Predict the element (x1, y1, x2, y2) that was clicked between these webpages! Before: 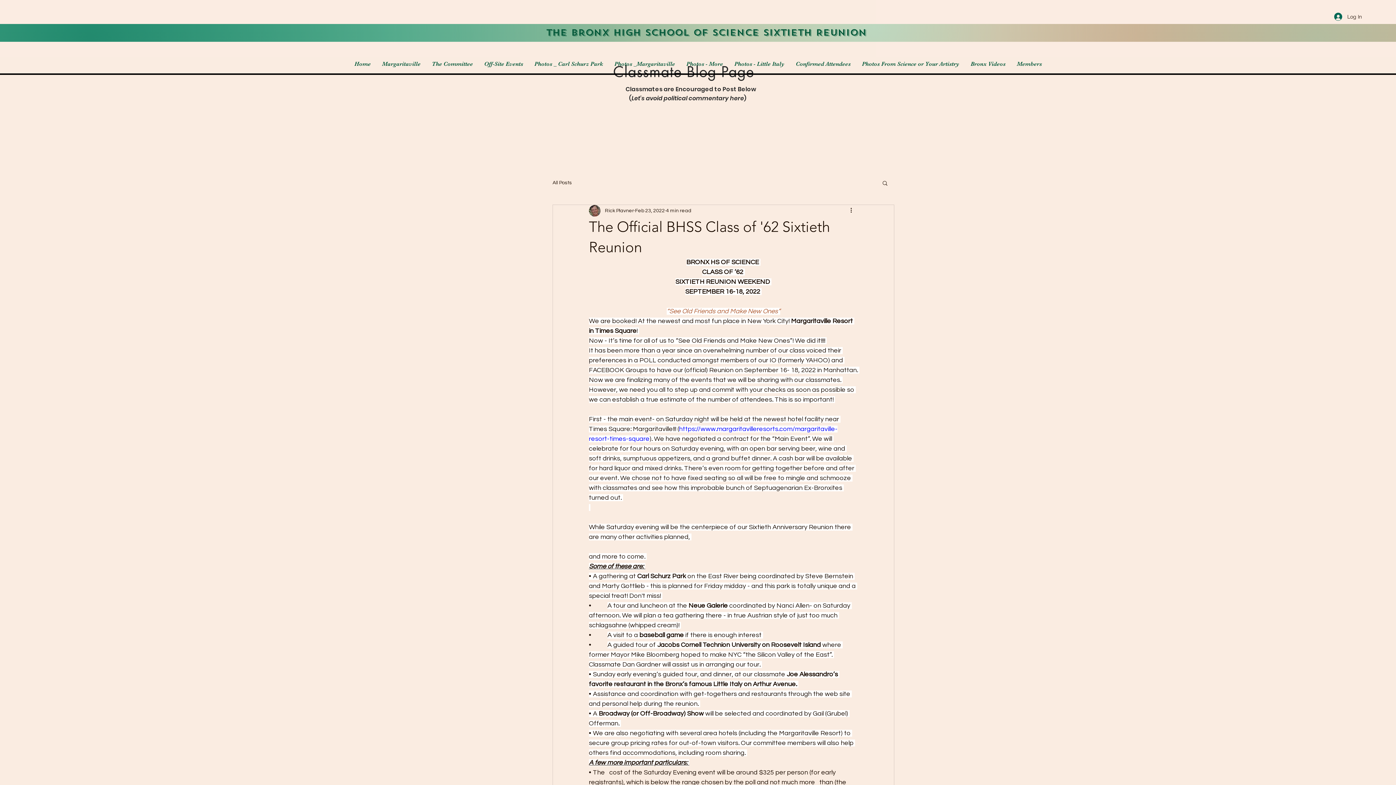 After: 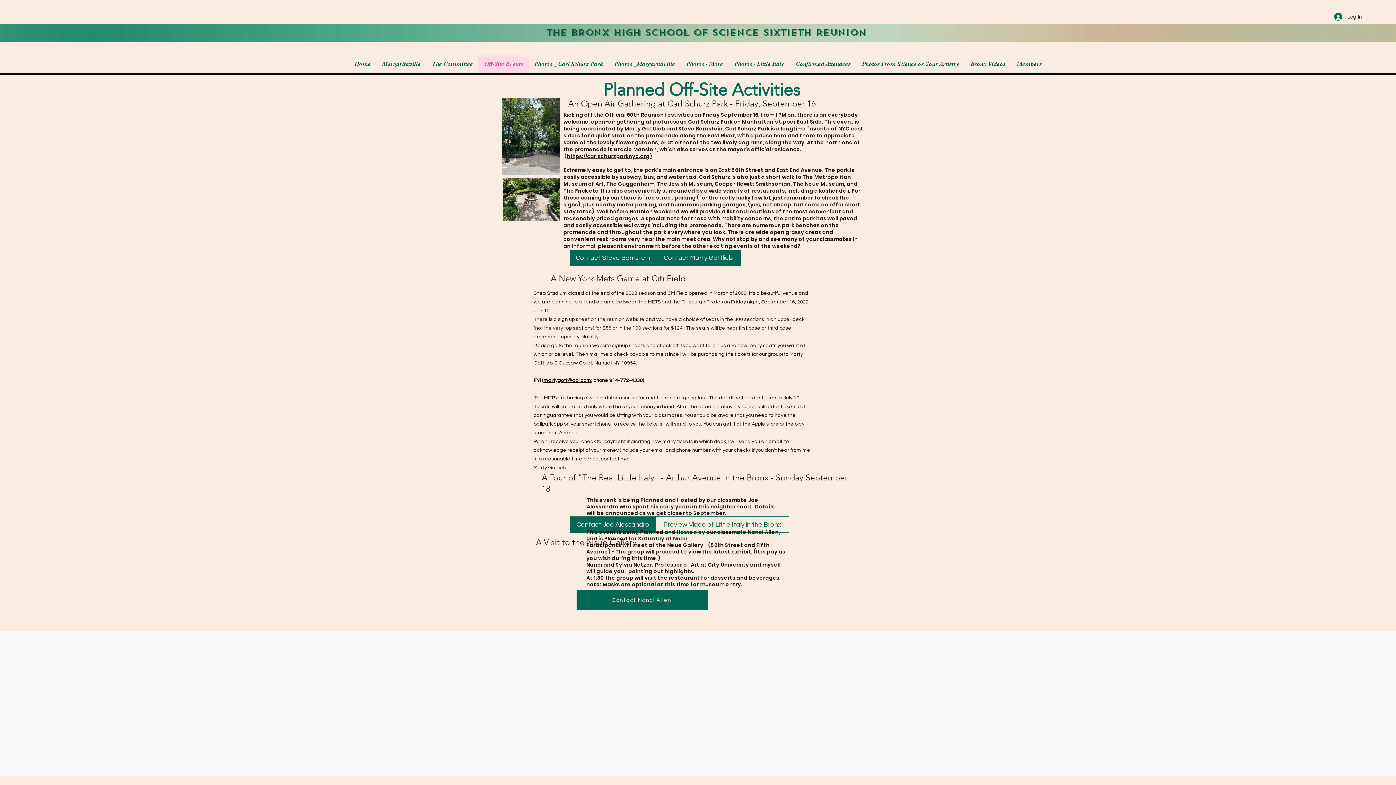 Action: bbox: (478, 54, 528, 73) label: Off-Site Events